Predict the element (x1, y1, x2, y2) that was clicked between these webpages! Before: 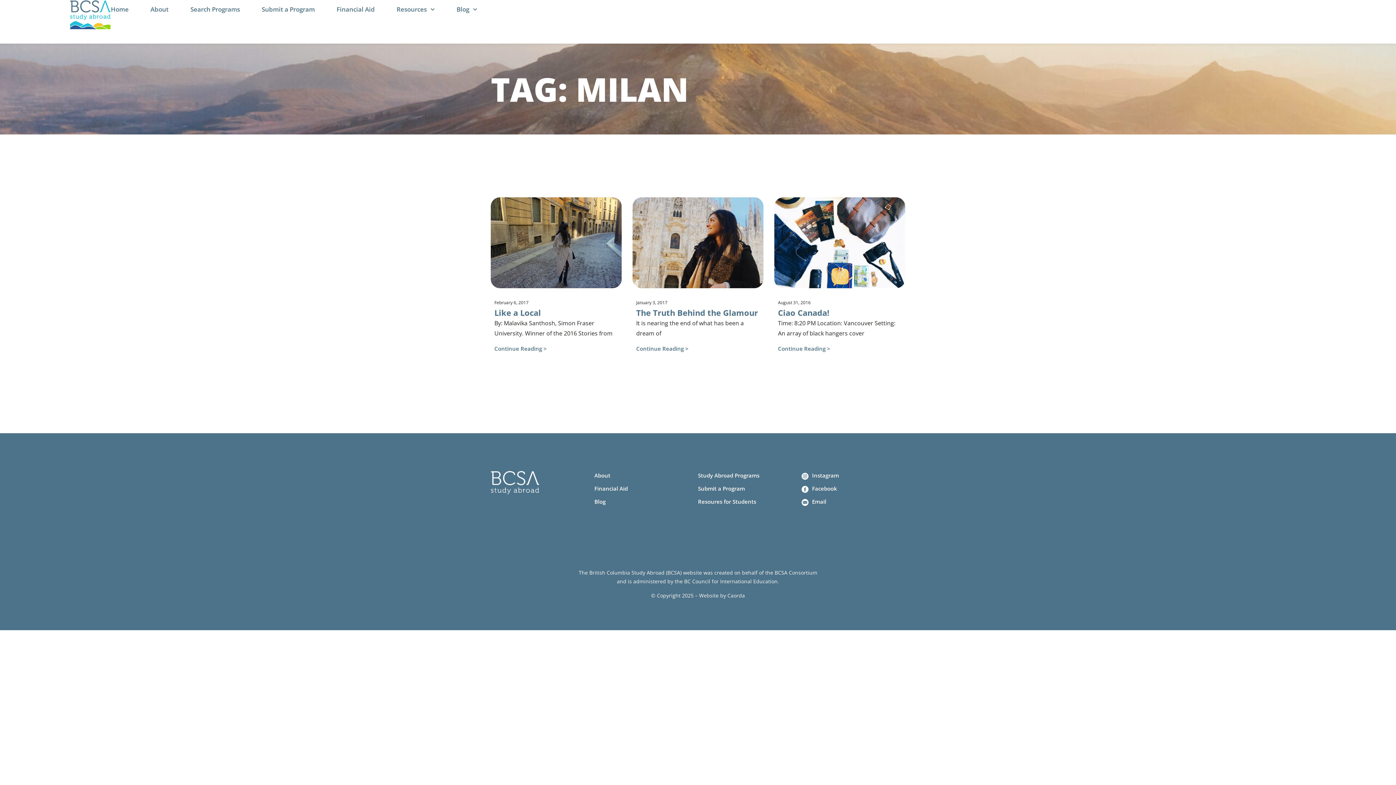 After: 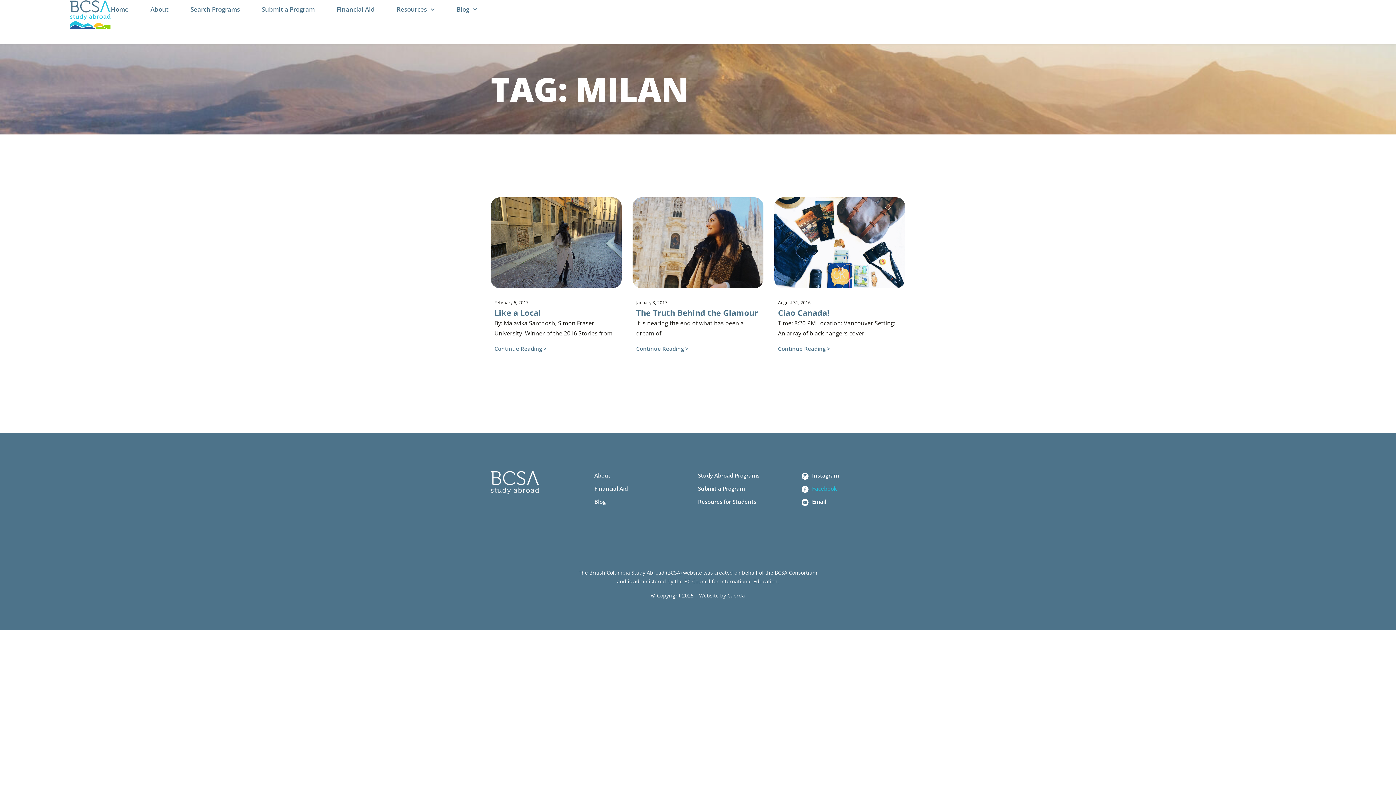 Action: bbox: (801, 484, 905, 492) label: Facebook